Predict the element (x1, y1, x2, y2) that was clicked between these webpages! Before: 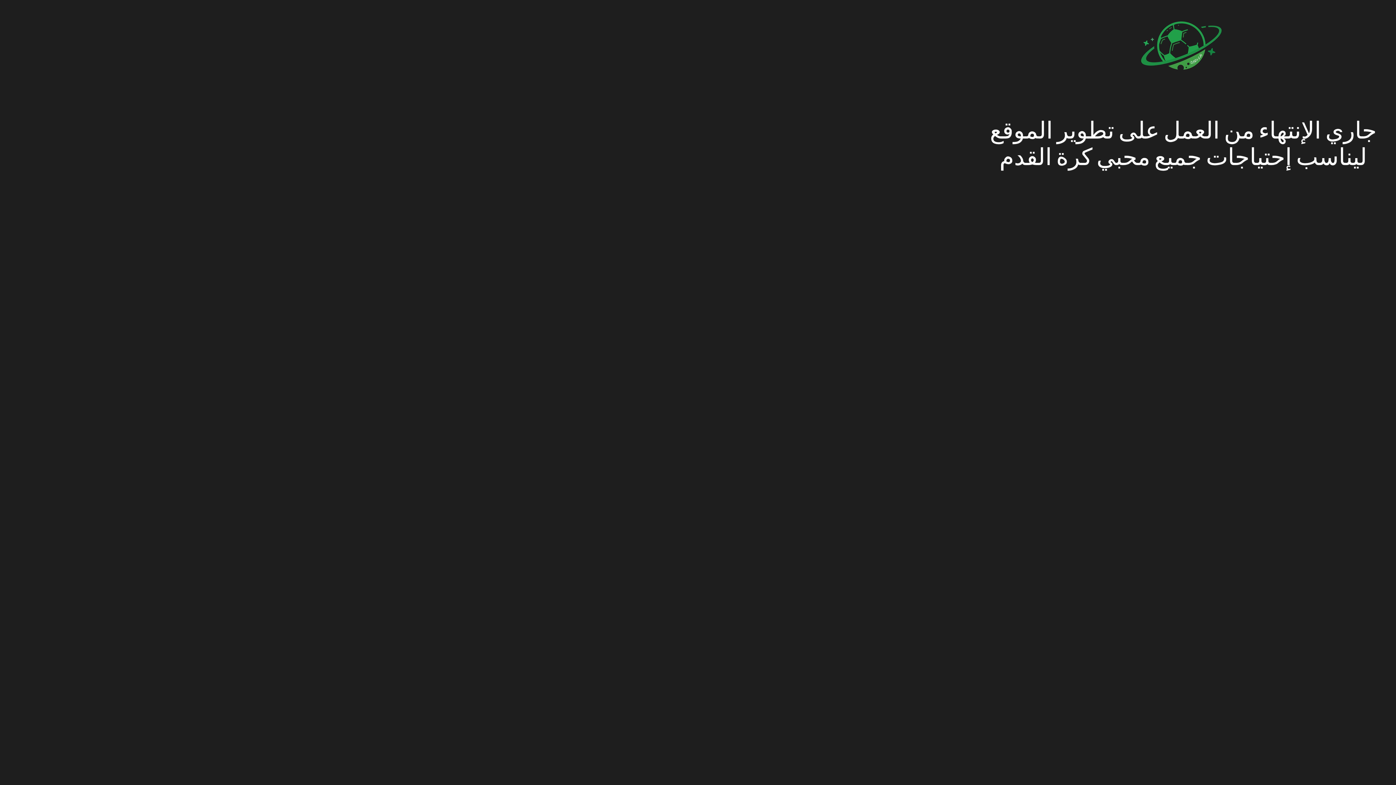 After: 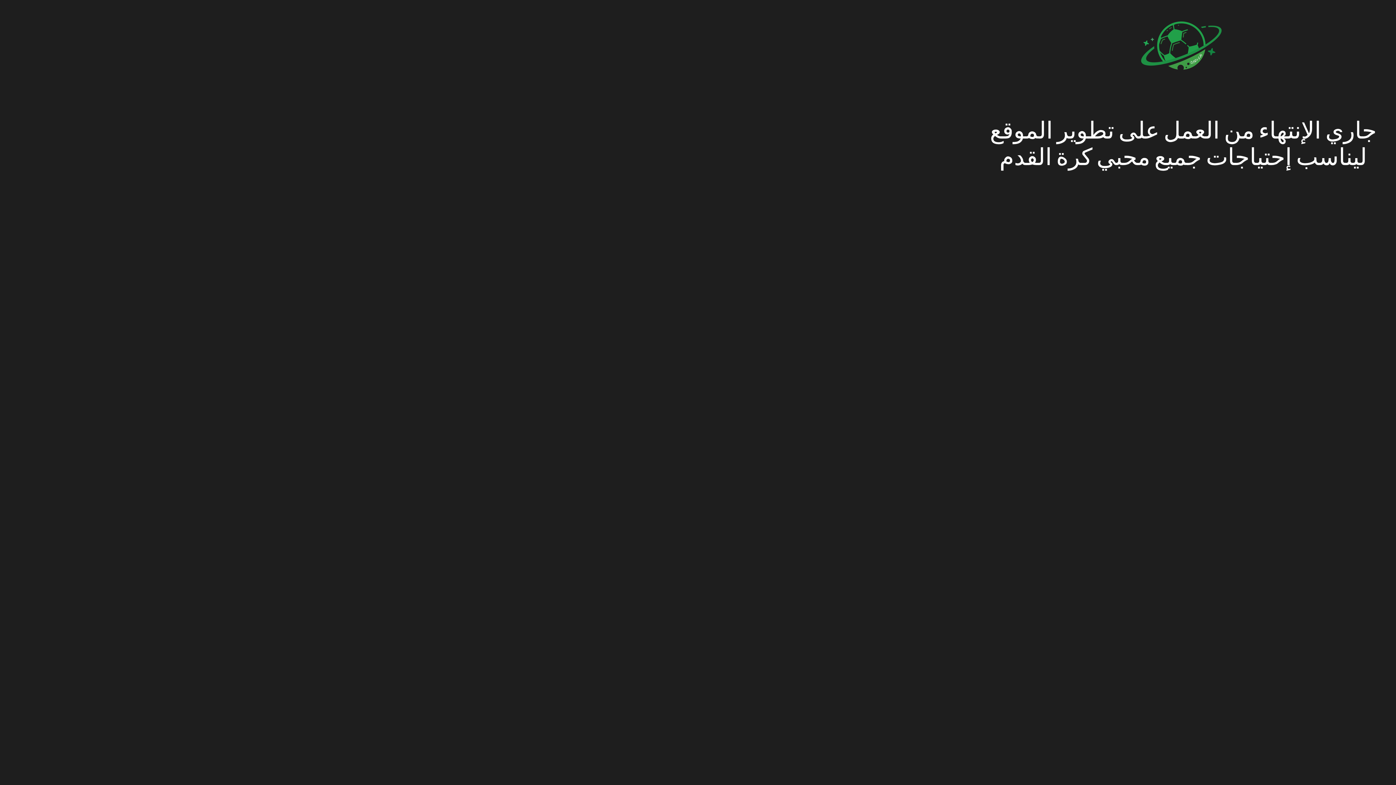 Action: bbox: (1129, 0, 1238, 93)